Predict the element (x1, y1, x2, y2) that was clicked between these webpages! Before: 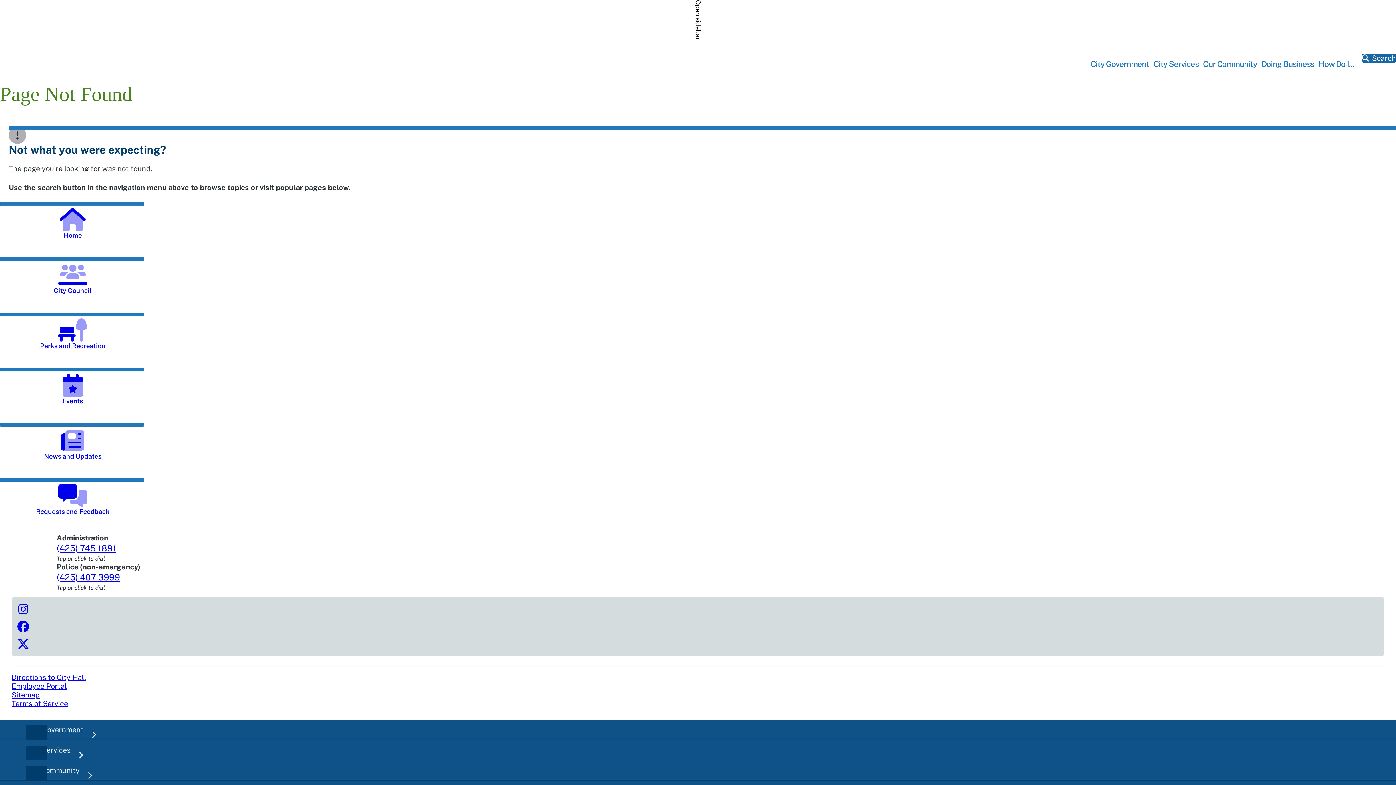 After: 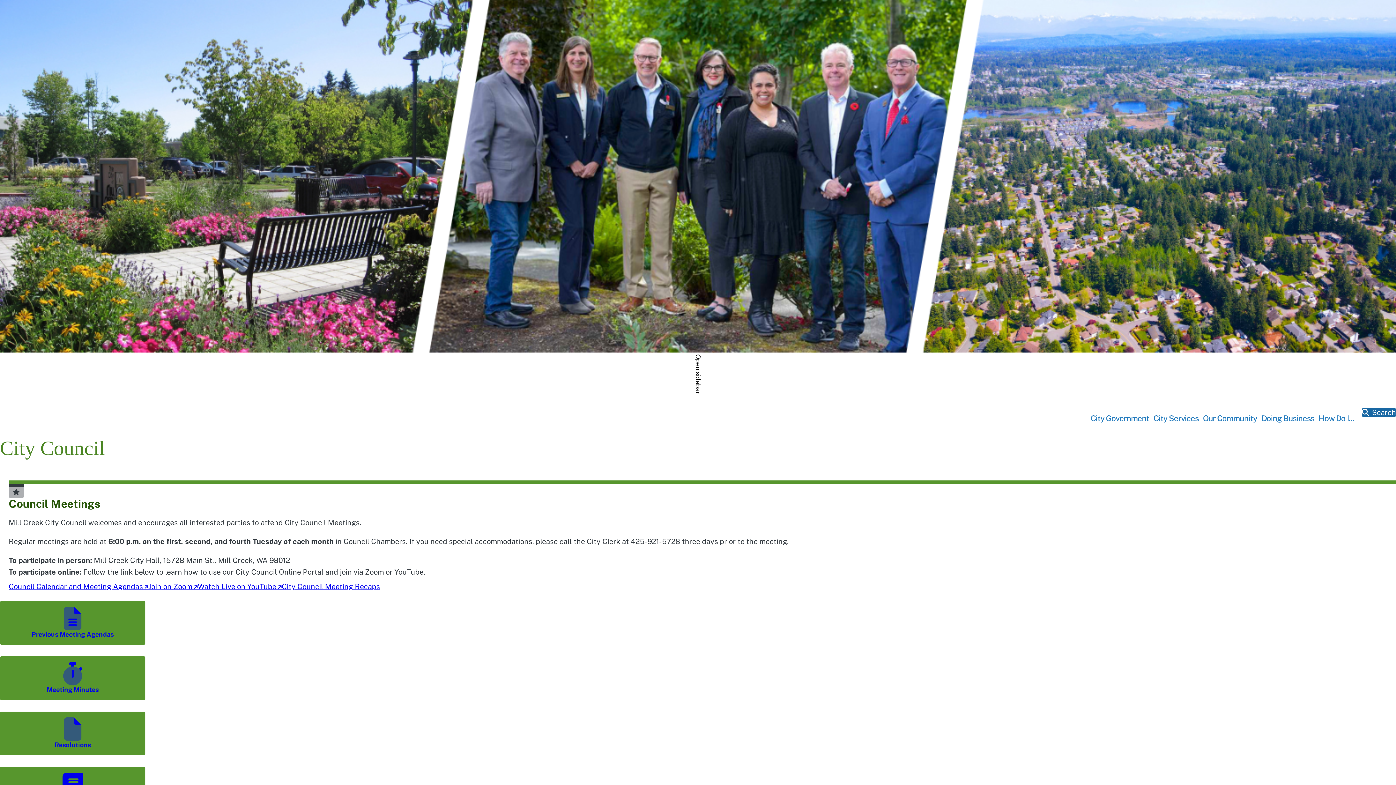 Action: label: City Council bbox: (0, 257, 145, 300)